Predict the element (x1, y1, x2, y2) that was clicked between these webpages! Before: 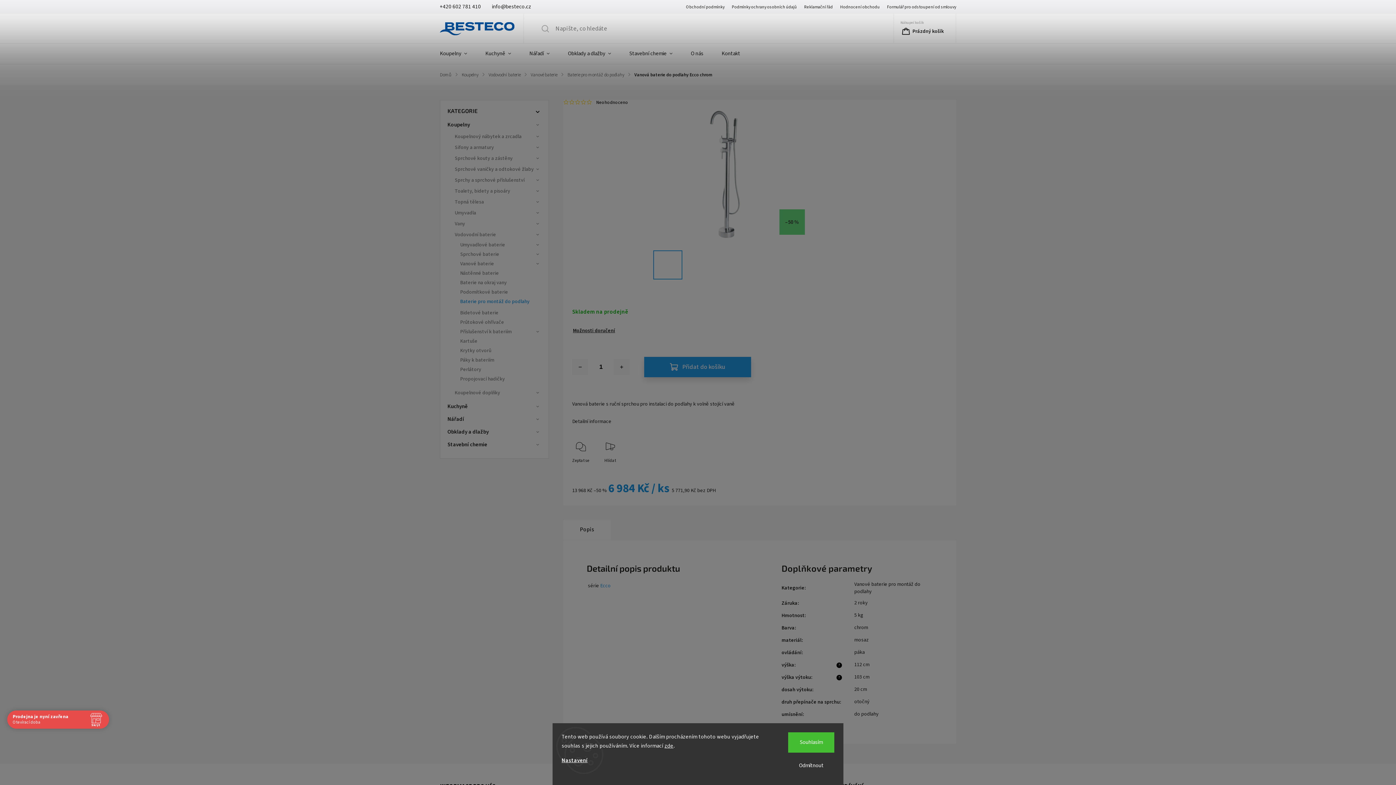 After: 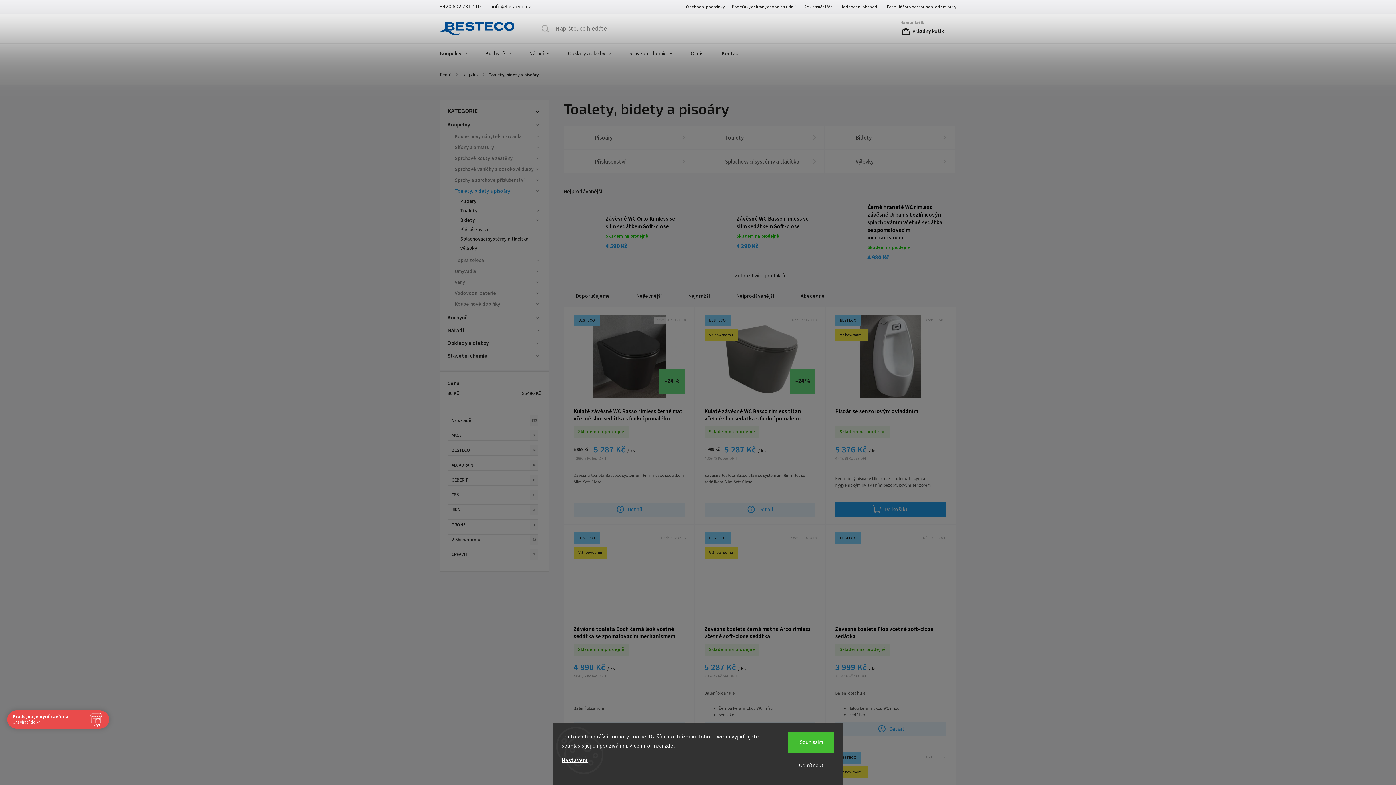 Action: label: Toalety, bidety a pisoáry
  bbox: (451, 185, 541, 196)